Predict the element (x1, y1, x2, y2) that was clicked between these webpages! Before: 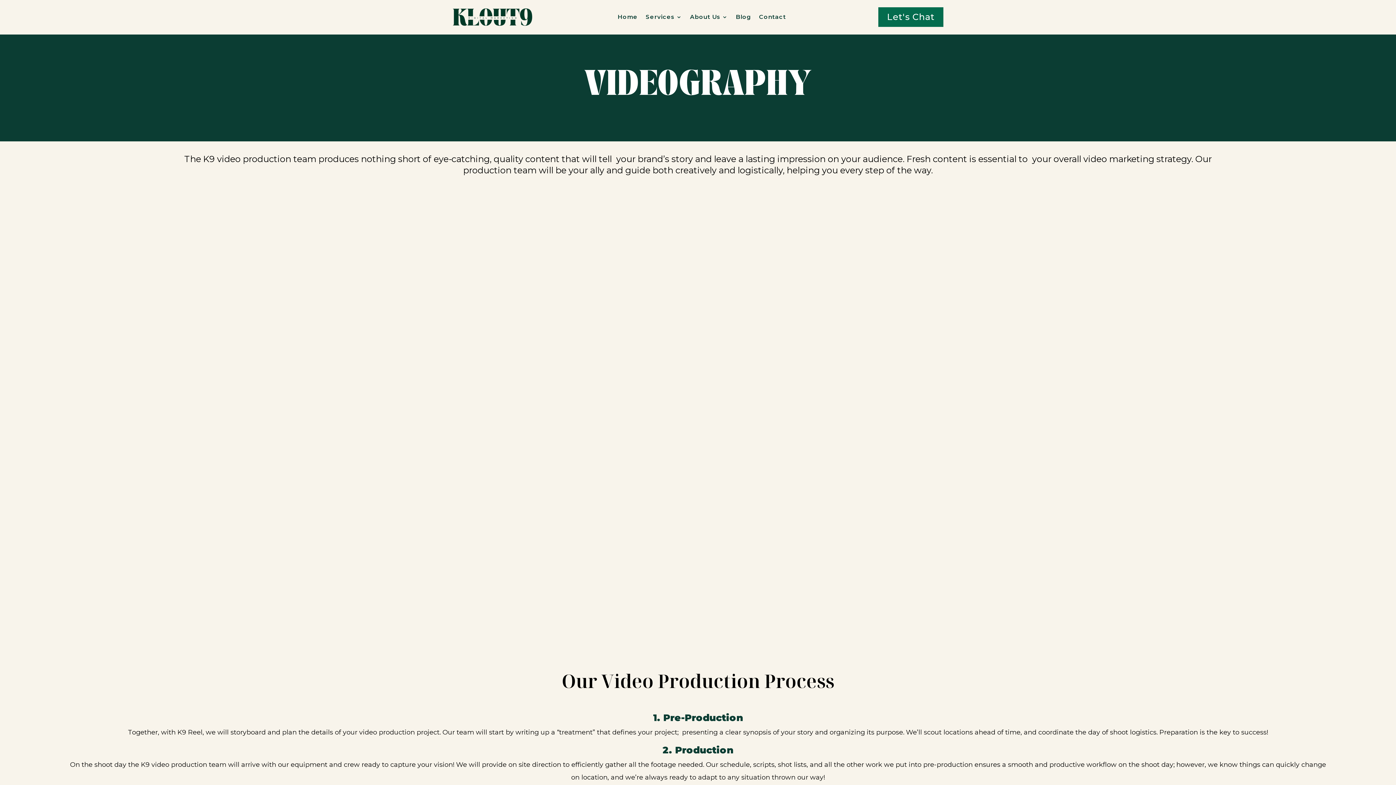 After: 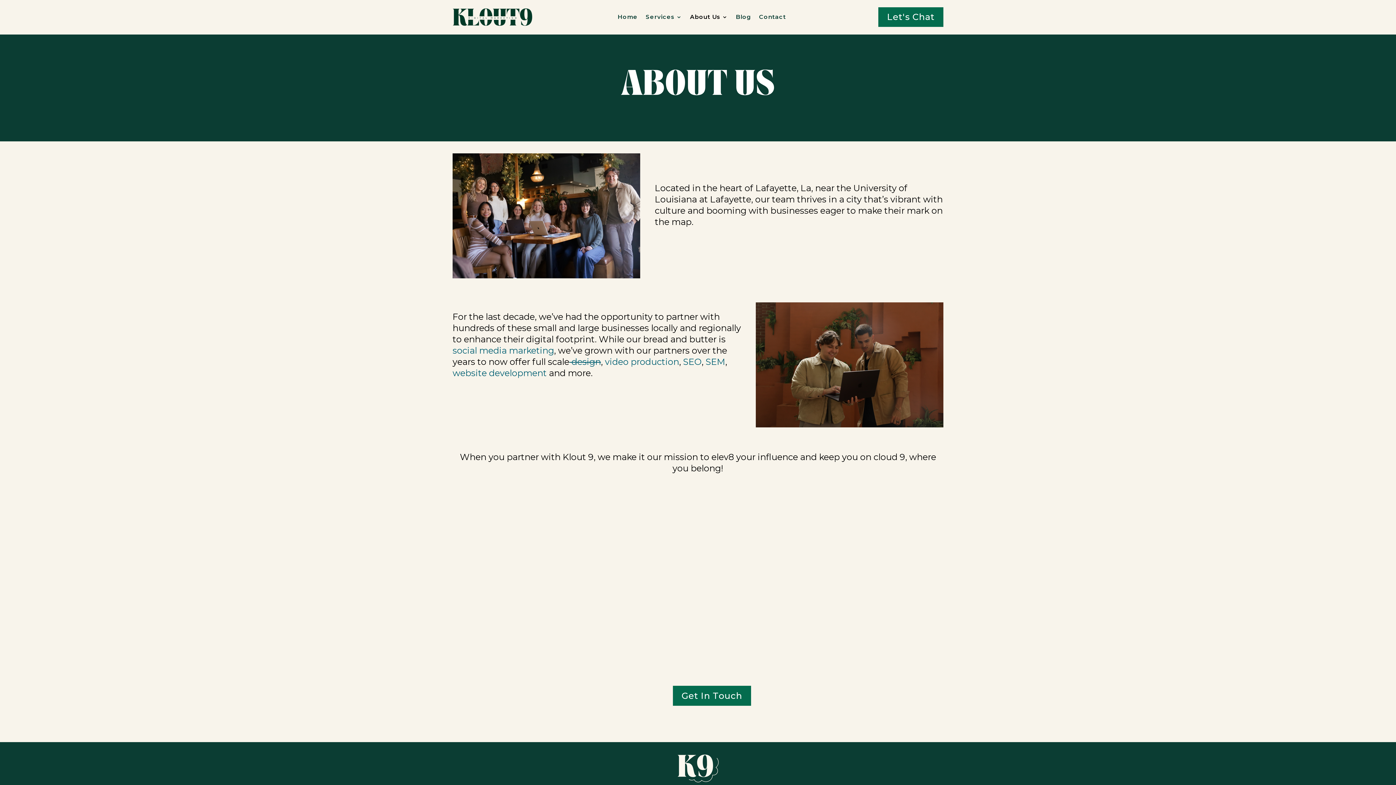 Action: bbox: (690, 14, 728, 22) label: About Us